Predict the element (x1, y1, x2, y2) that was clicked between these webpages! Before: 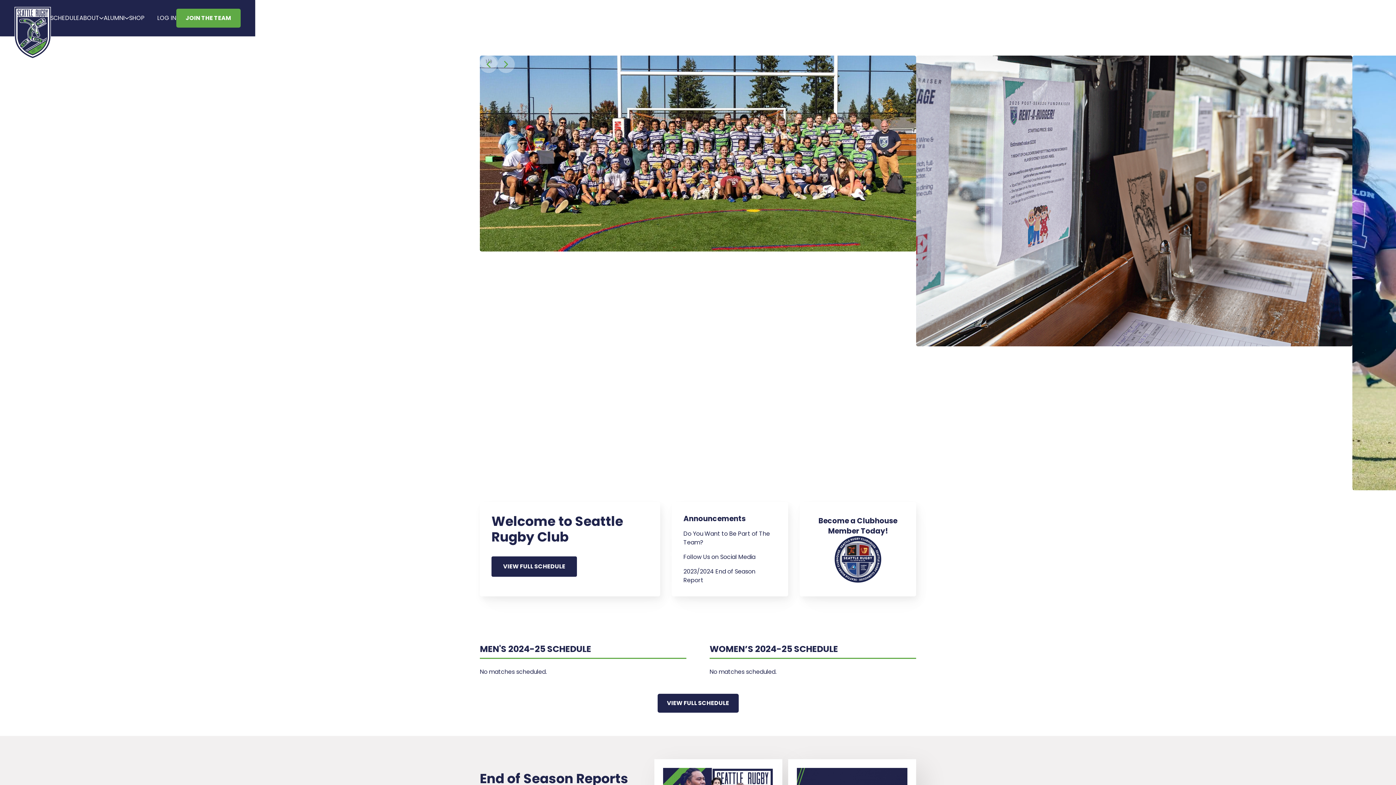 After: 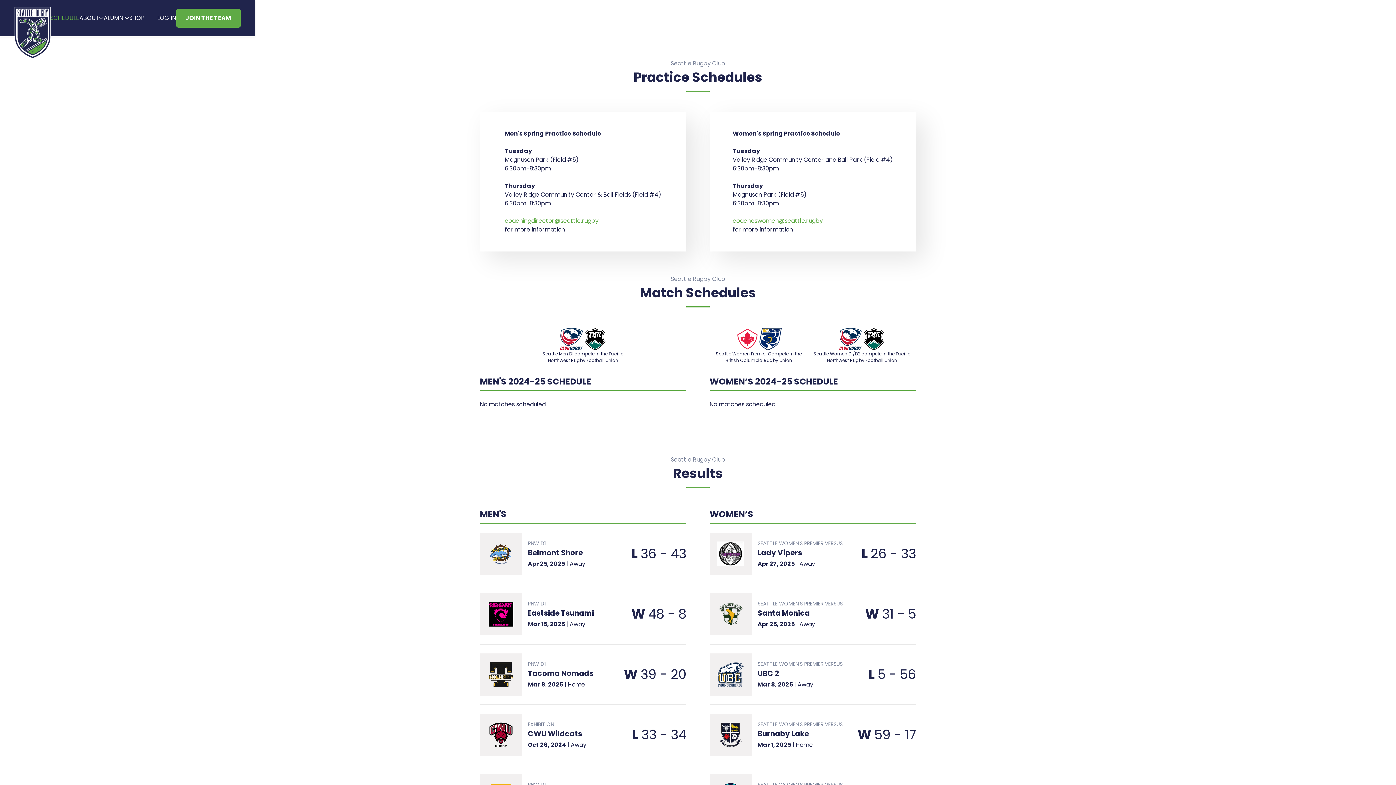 Action: bbox: (50, 13, 79, 22) label: SCHEDULE